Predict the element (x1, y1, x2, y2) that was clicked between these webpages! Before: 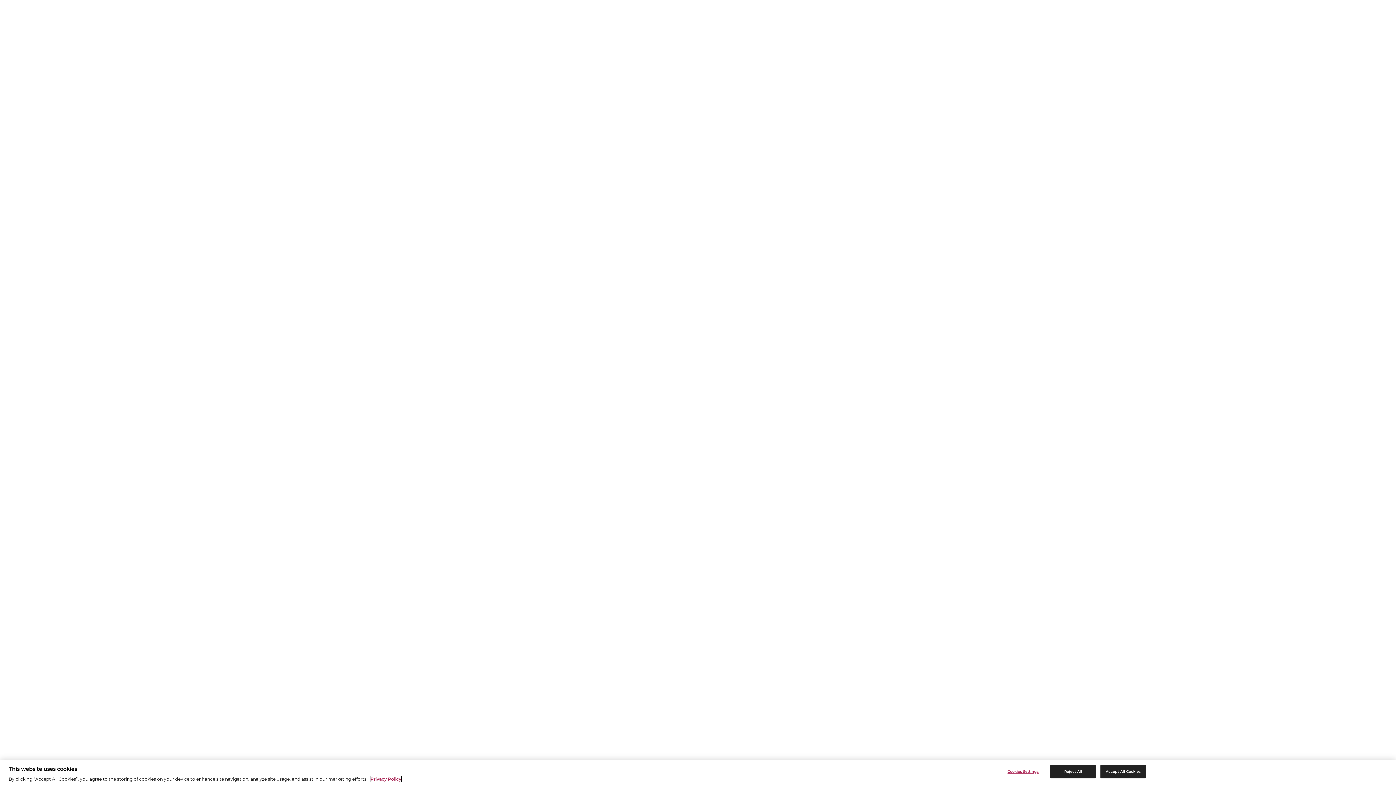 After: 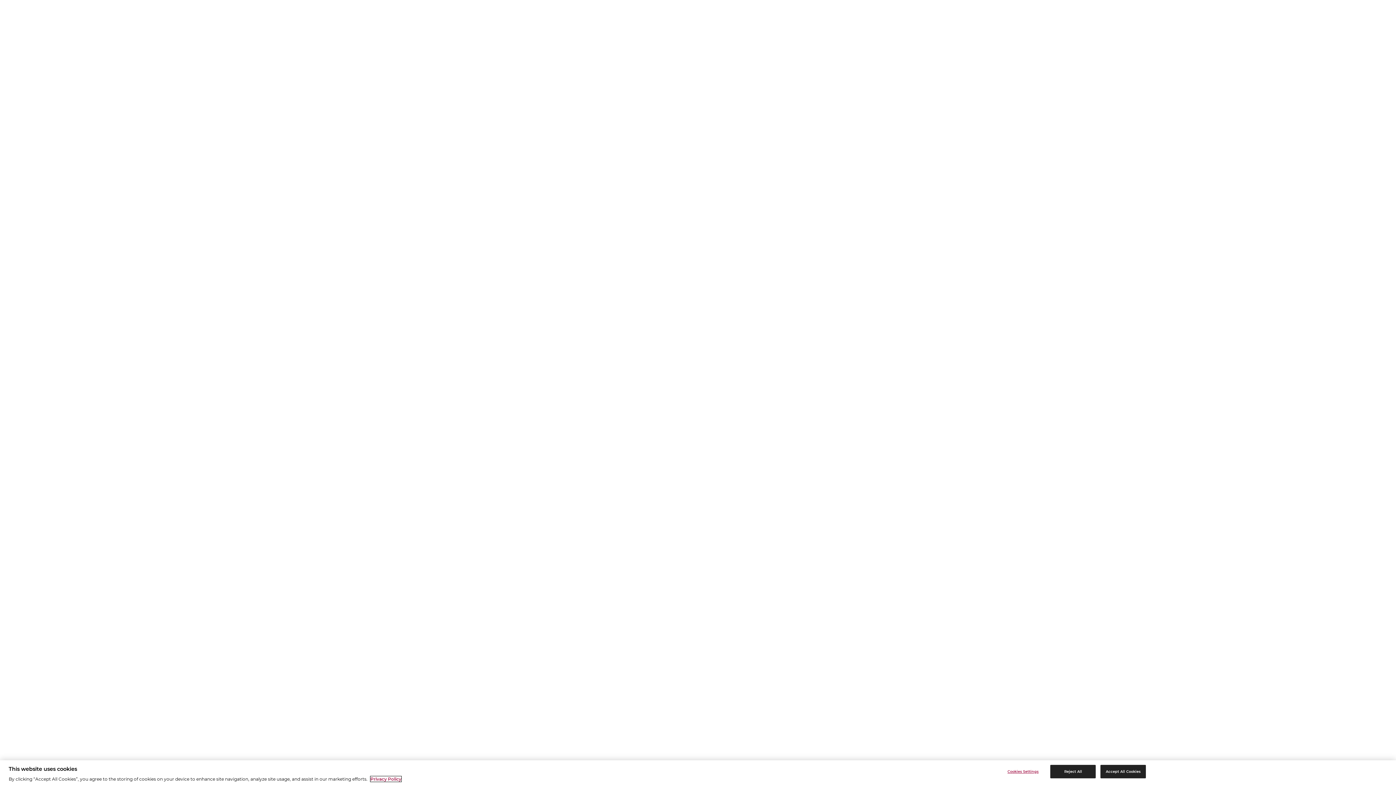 Action: bbox: (370, 776, 401, 782) label: More information about your privacy, opens in a new tab